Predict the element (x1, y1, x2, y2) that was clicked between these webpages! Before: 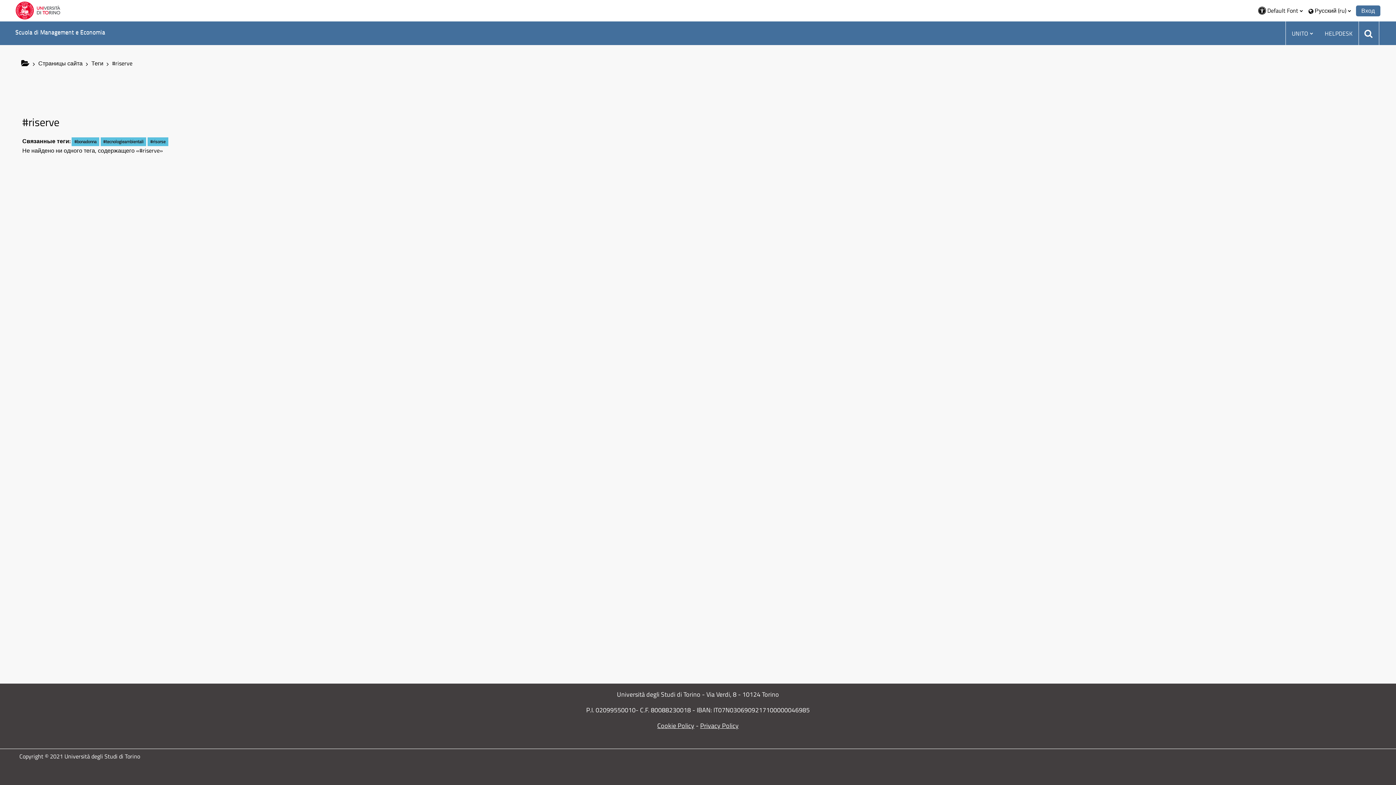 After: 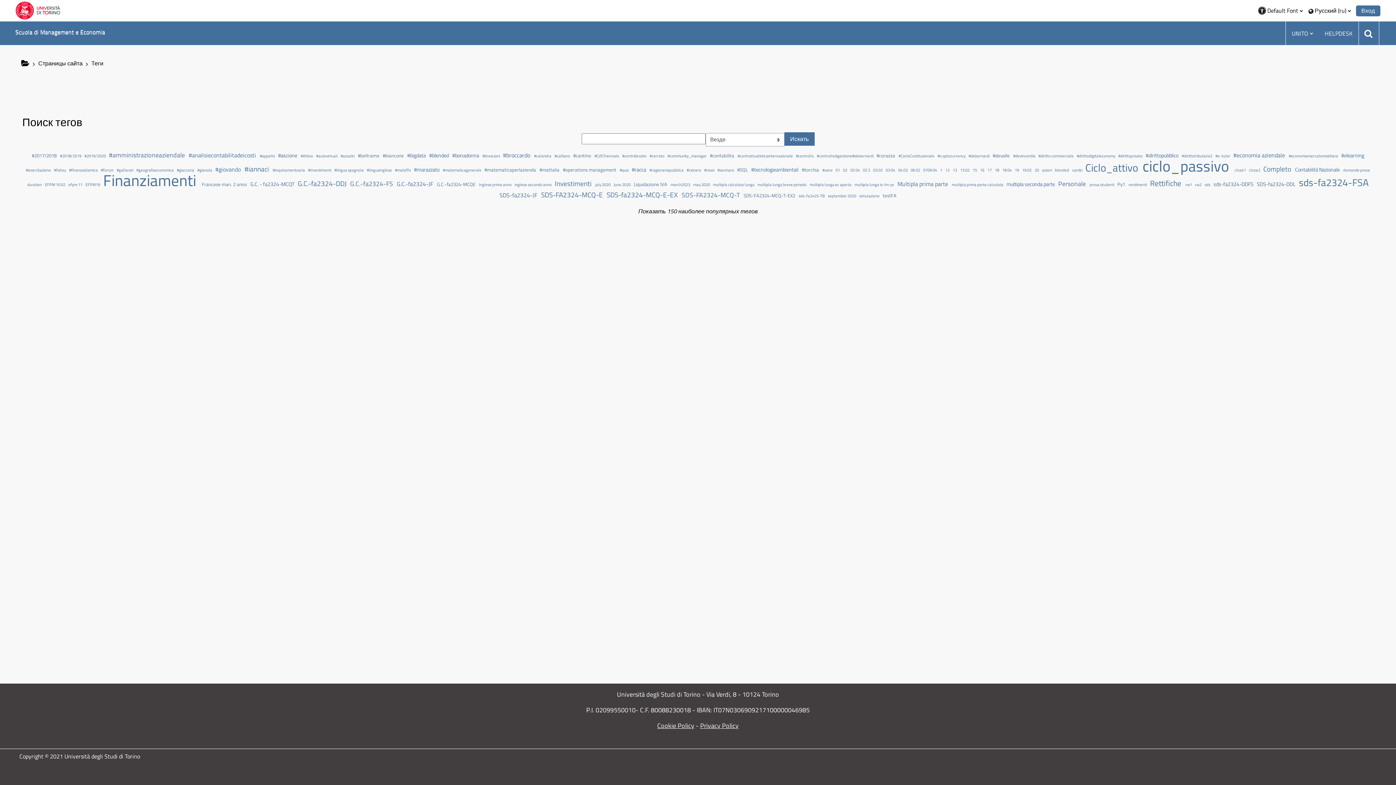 Action: bbox: (91, 58, 103, 67) label: Теги